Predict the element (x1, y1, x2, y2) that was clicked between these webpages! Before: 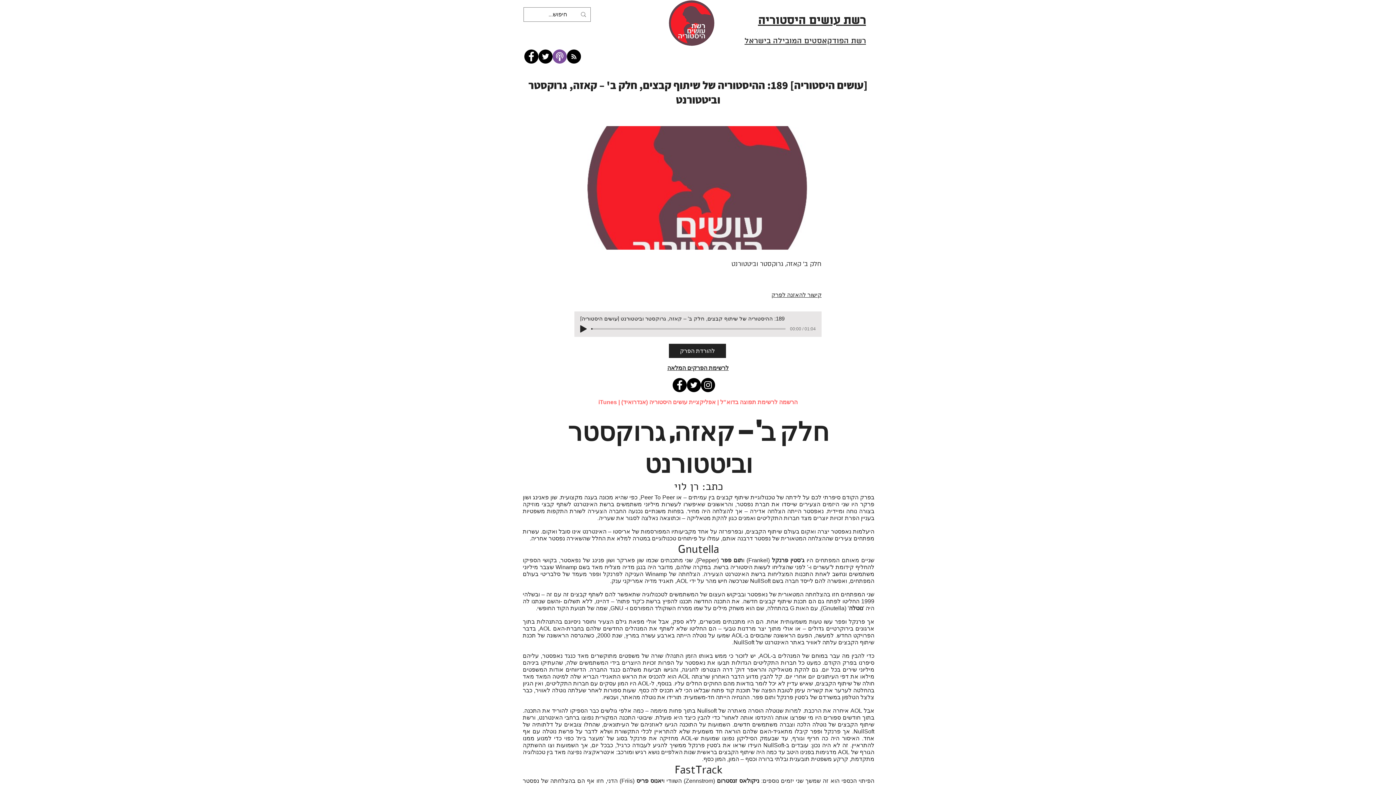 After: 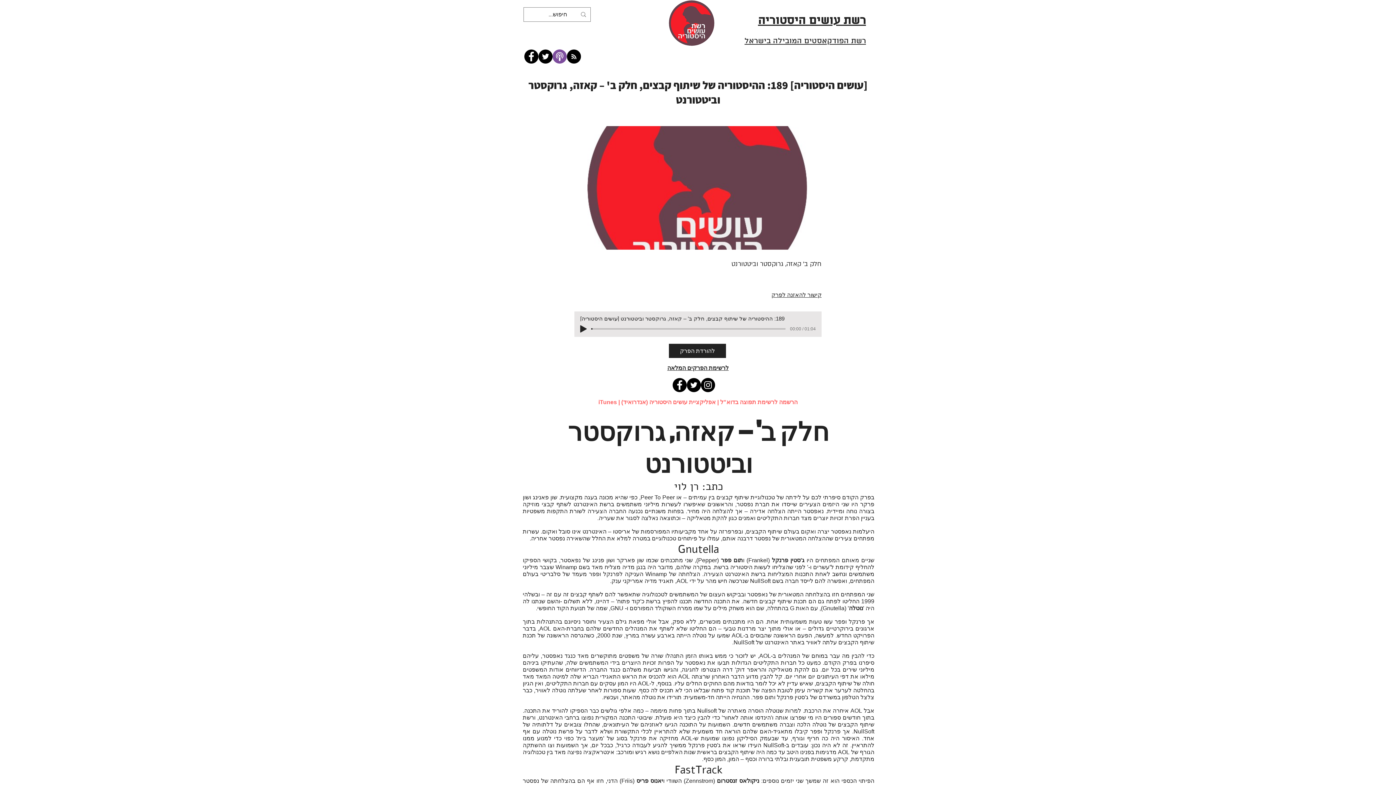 Action: label: Facebook bbox: (524, 49, 538, 63)